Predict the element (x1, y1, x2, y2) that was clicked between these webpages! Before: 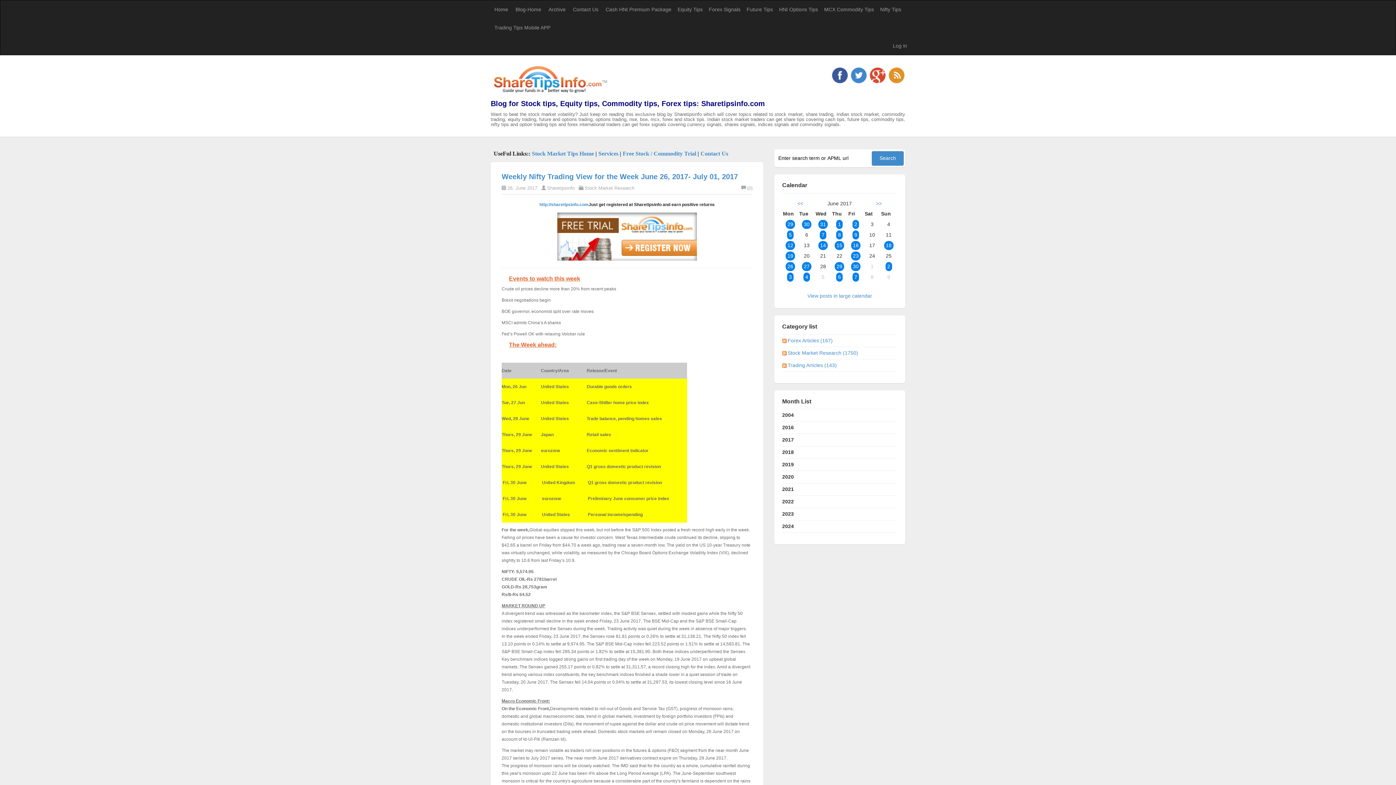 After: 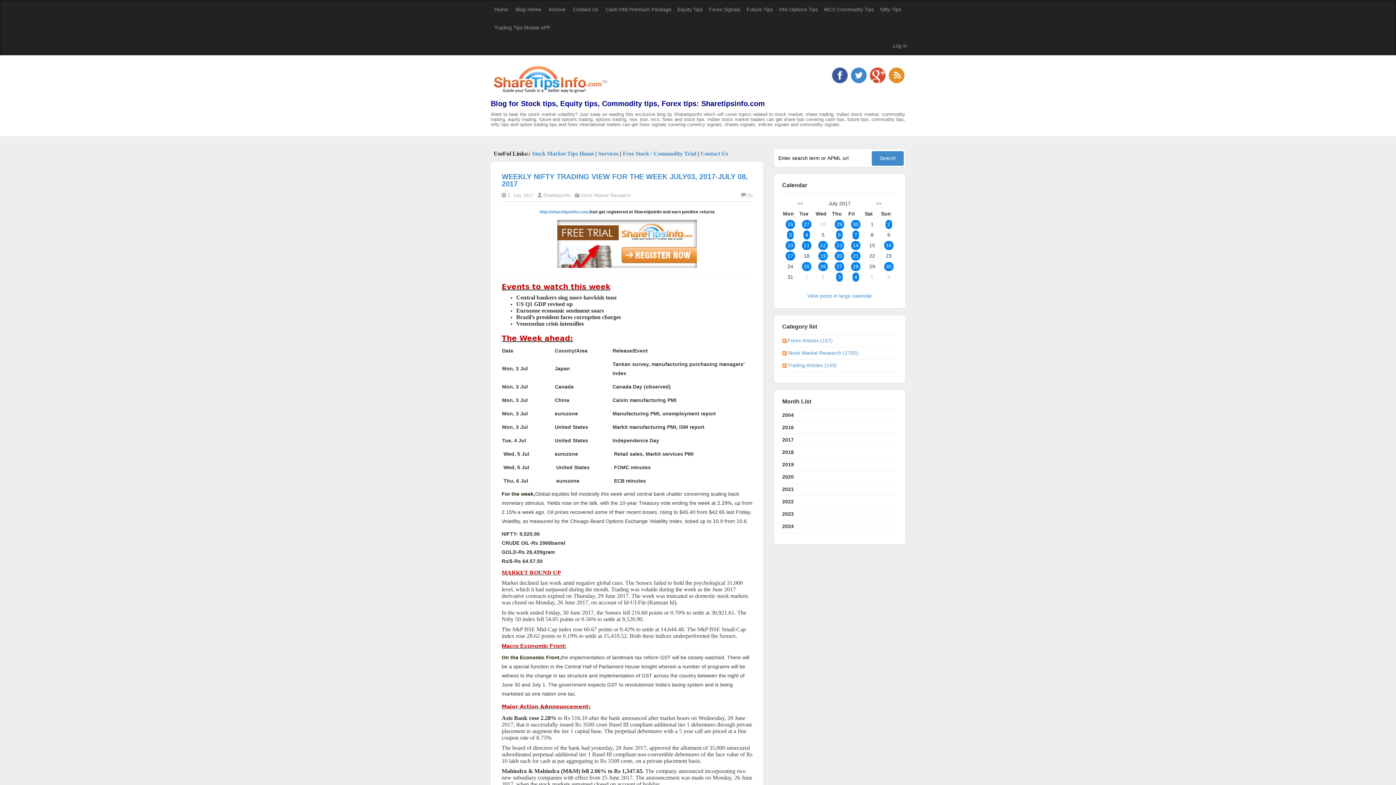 Action: bbox: (885, 262, 892, 271) label: 2